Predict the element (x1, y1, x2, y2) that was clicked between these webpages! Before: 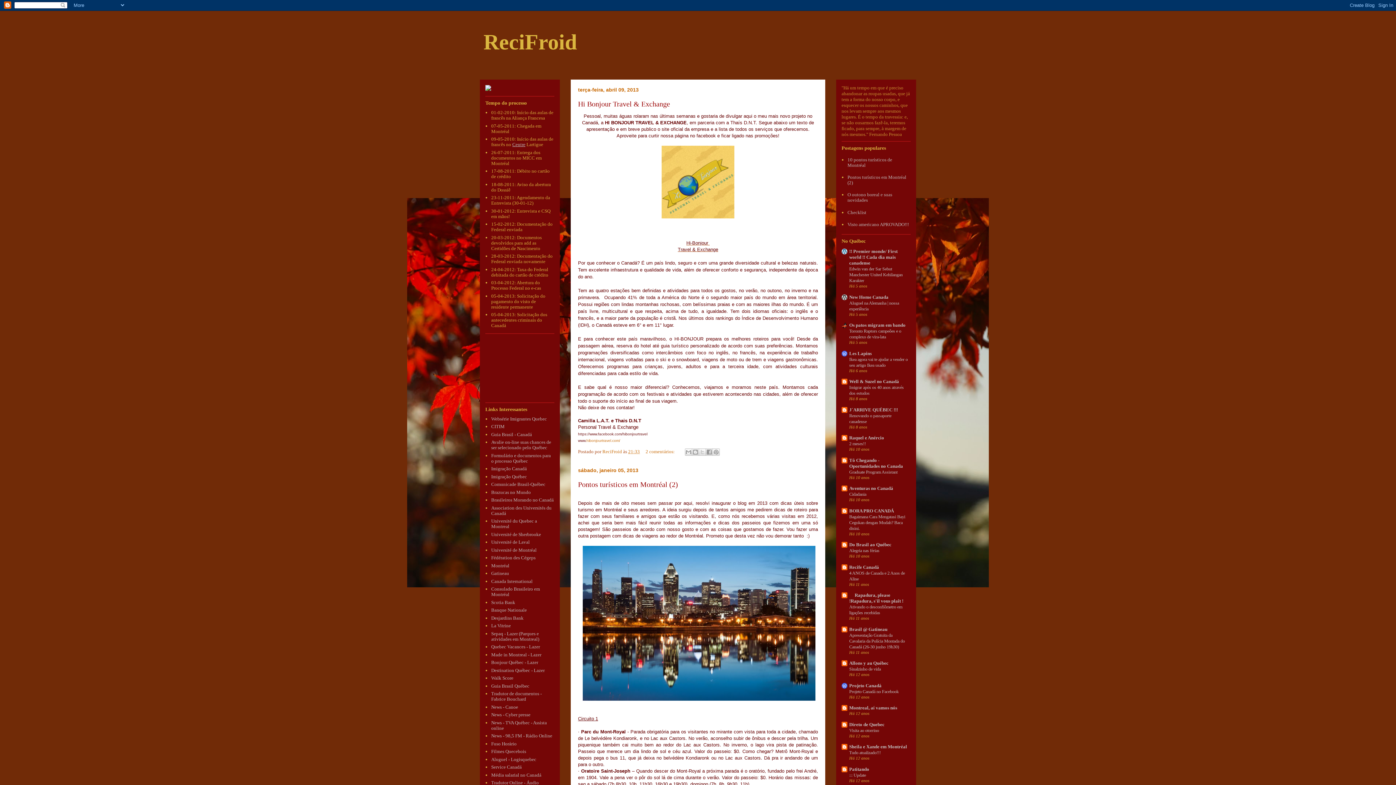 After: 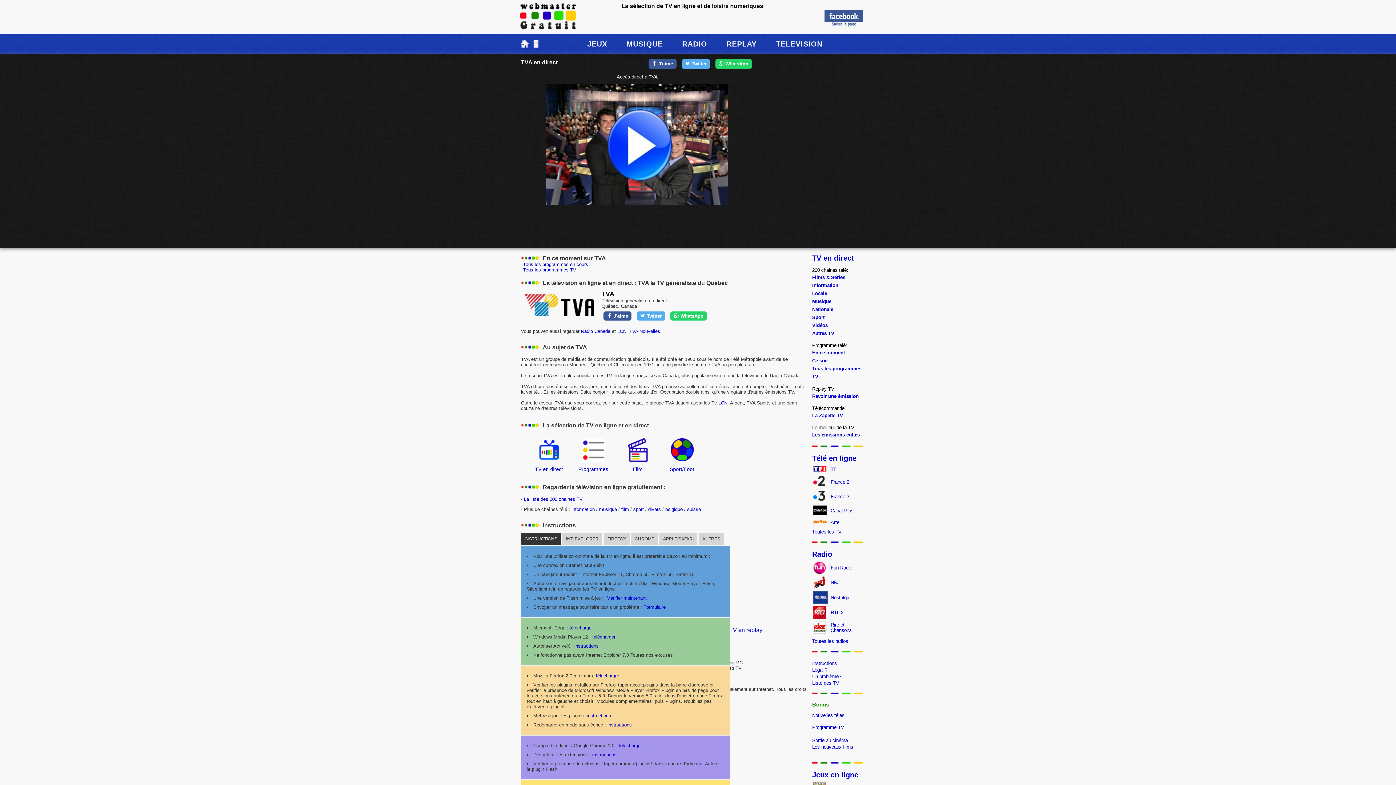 Action: bbox: (491, 720, 547, 731) label: News - TVA Québec - Assista online